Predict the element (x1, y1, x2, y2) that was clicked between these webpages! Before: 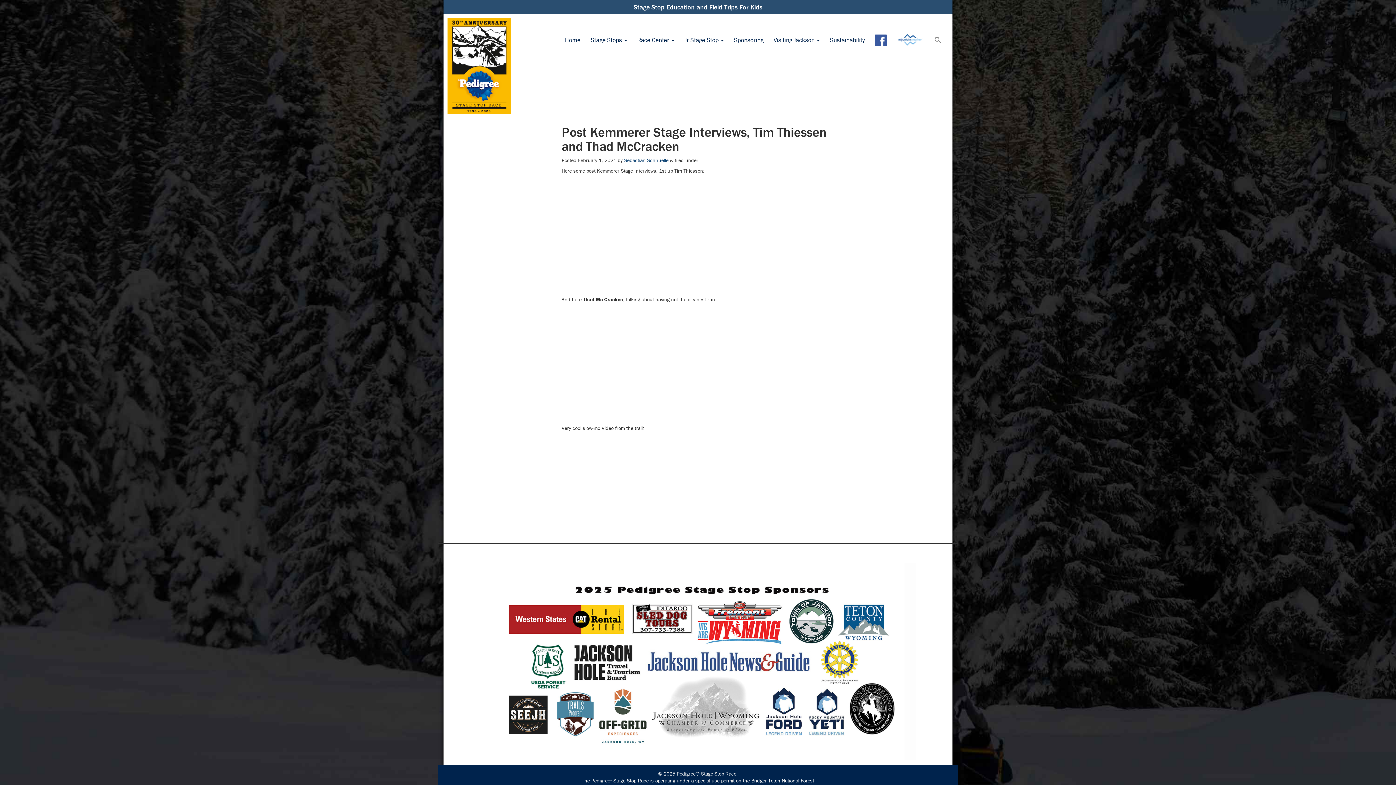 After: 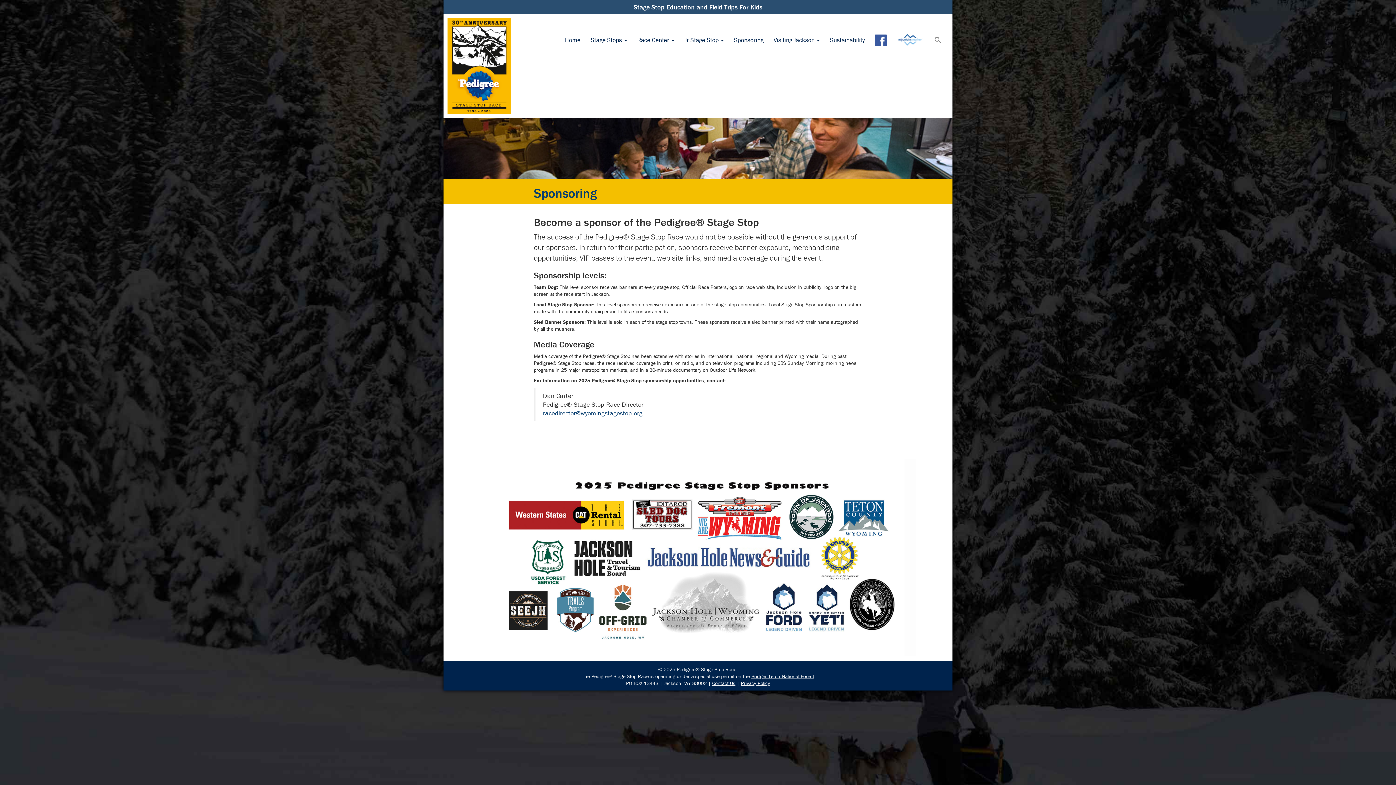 Action: label: Sponsoring bbox: (729, 30, 768, 49)